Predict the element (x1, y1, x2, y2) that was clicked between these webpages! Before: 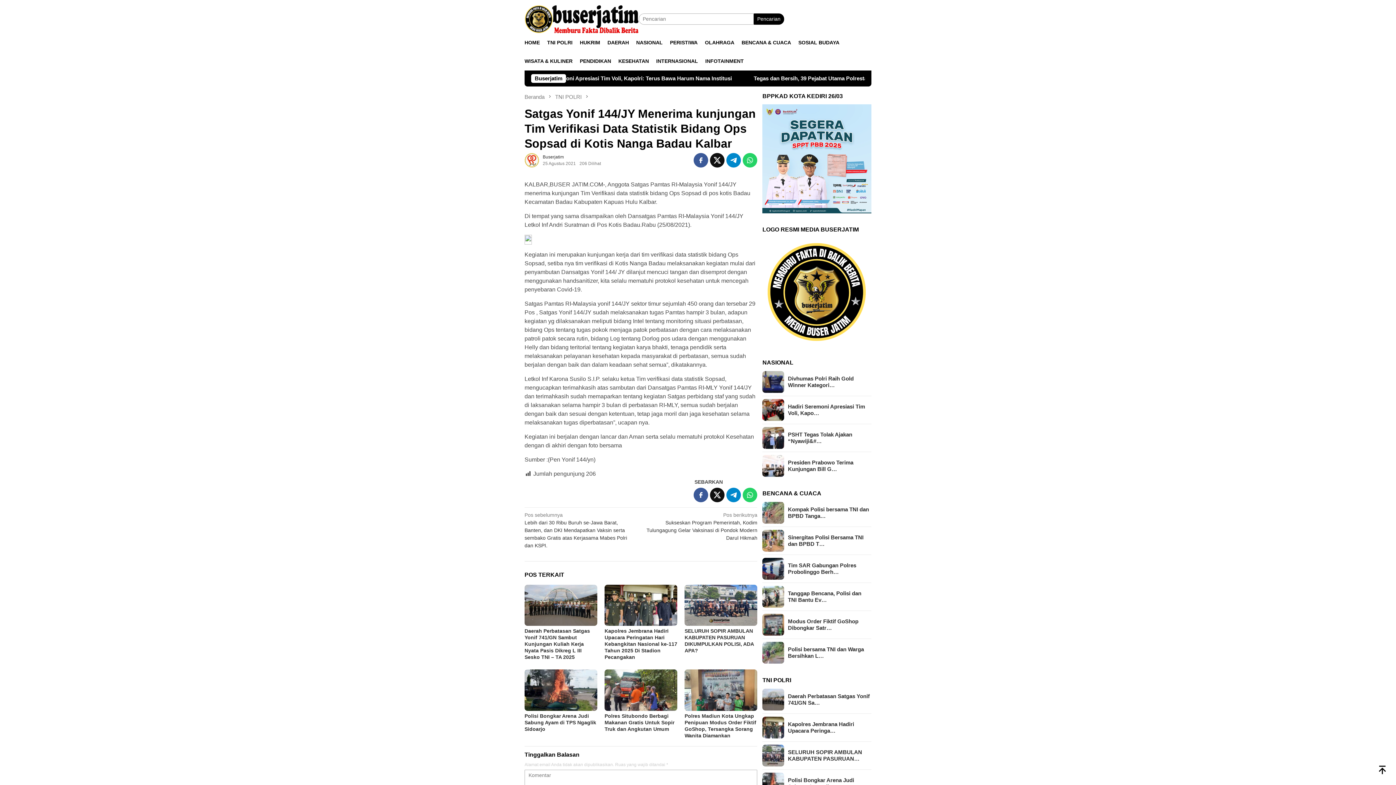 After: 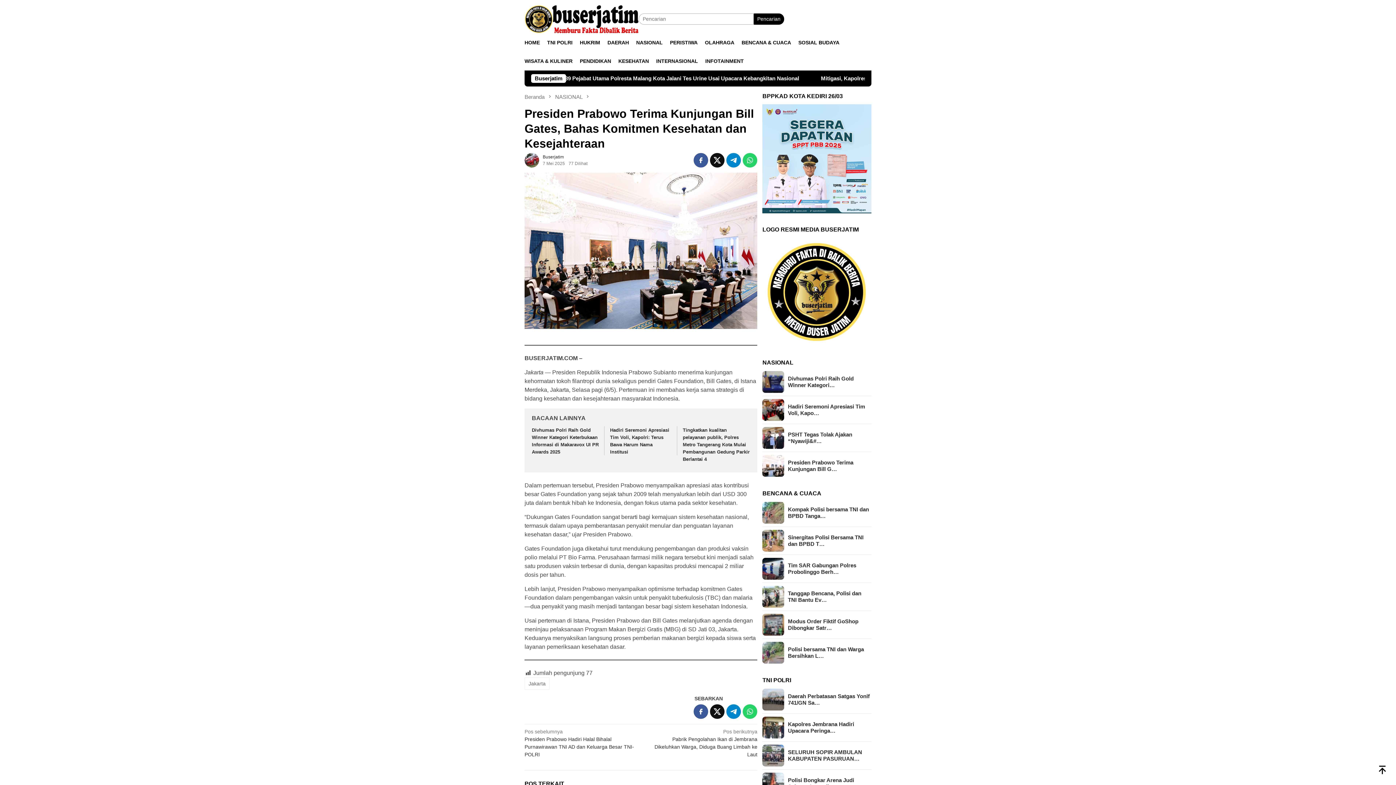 Action: label: Presiden Prabowo Terima Kunjungan Bill G… bbox: (788, 459, 871, 472)